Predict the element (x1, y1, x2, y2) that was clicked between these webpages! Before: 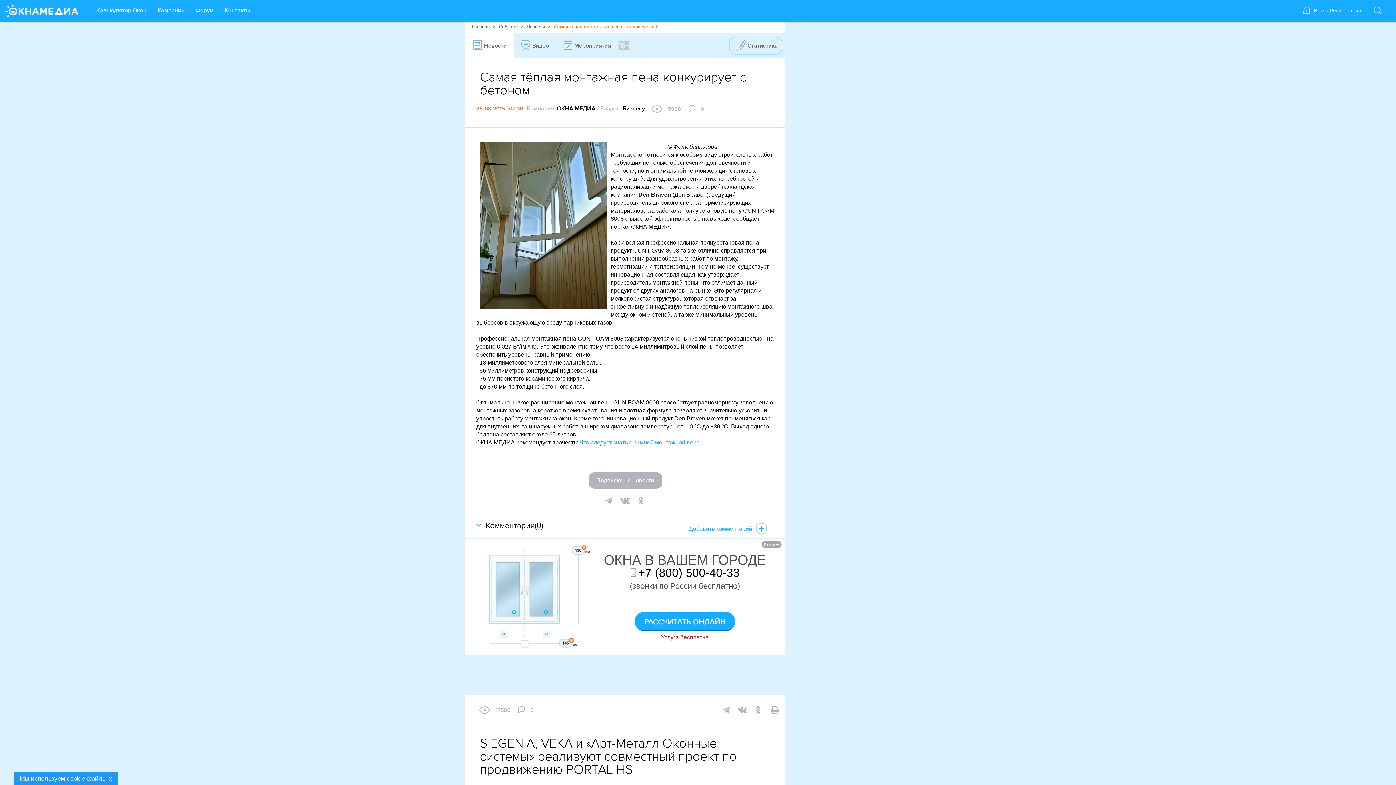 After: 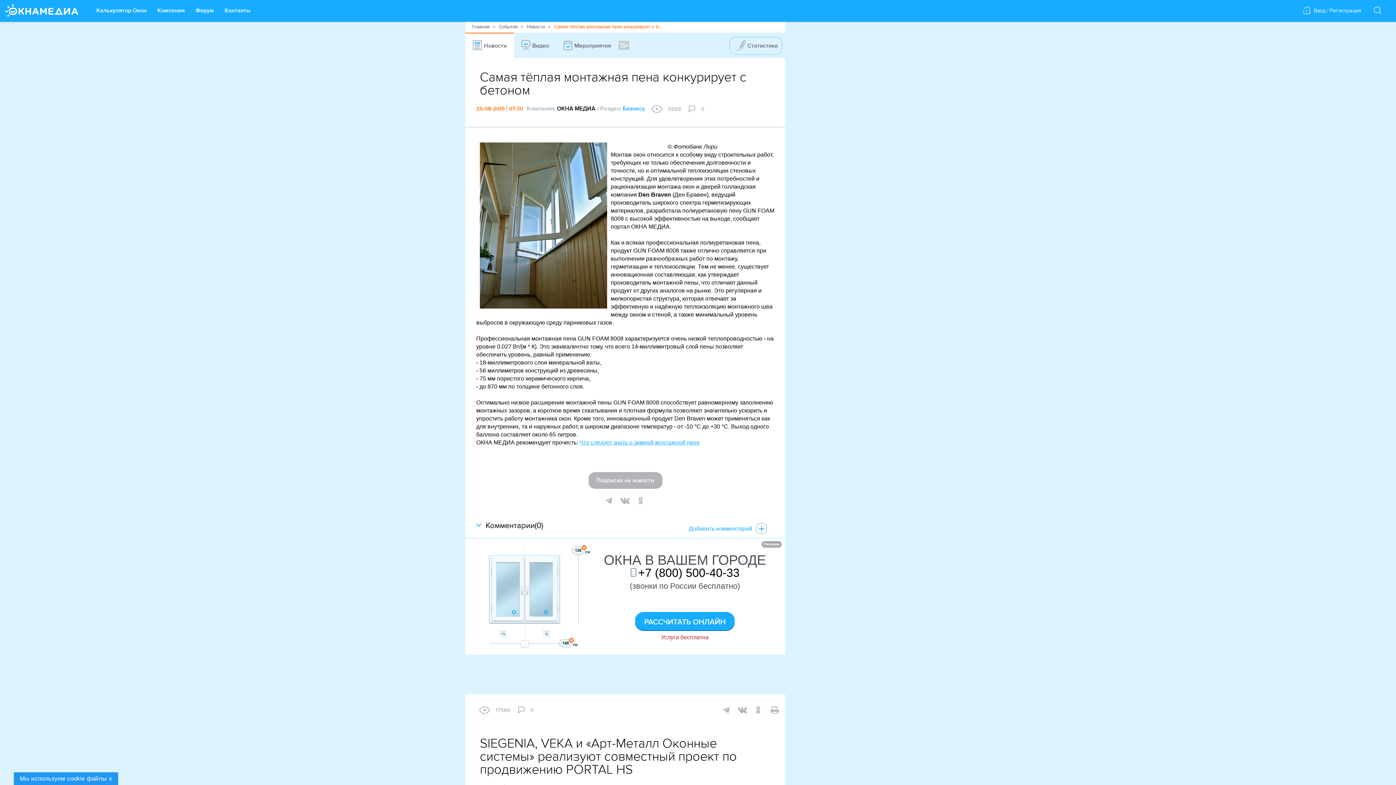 Action: label: Бизнесу bbox: (622, 105, 645, 112)